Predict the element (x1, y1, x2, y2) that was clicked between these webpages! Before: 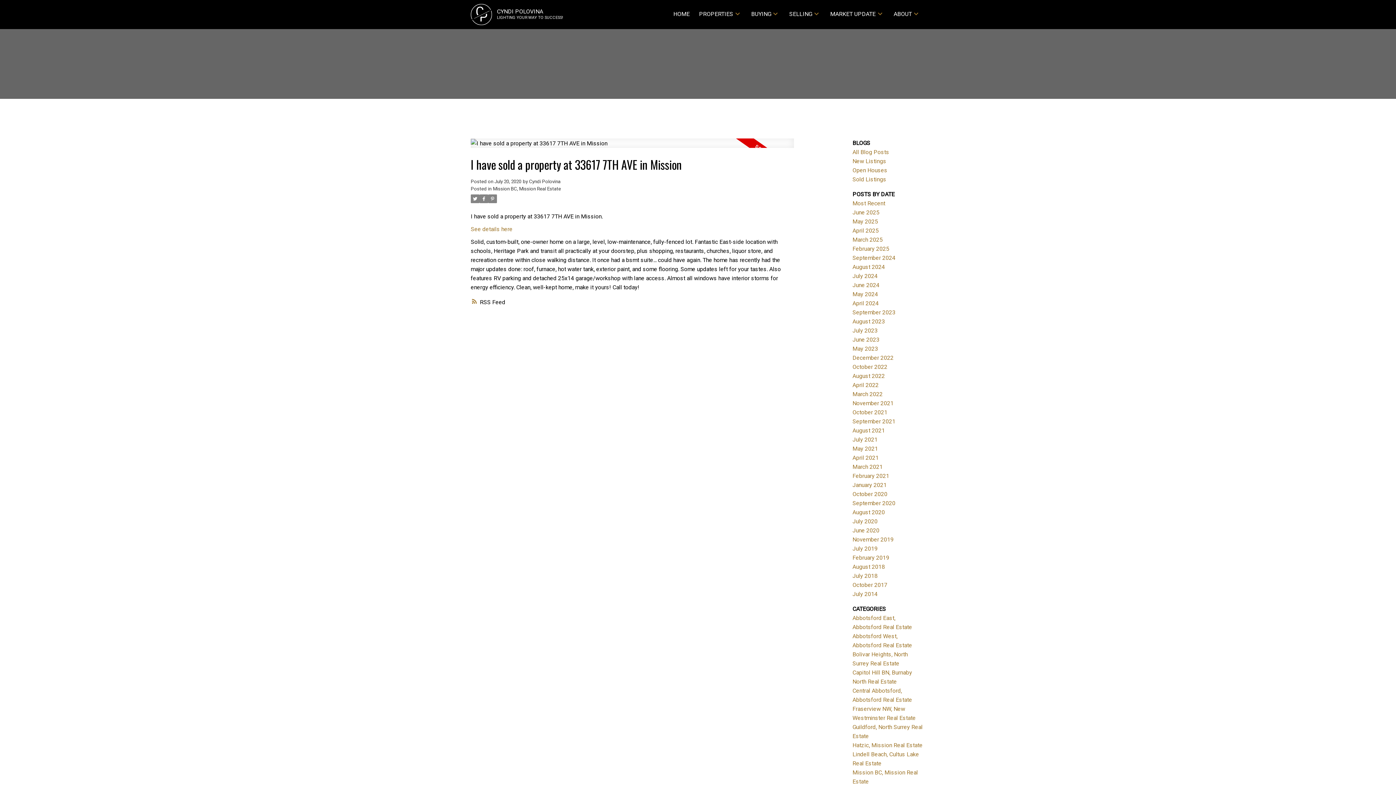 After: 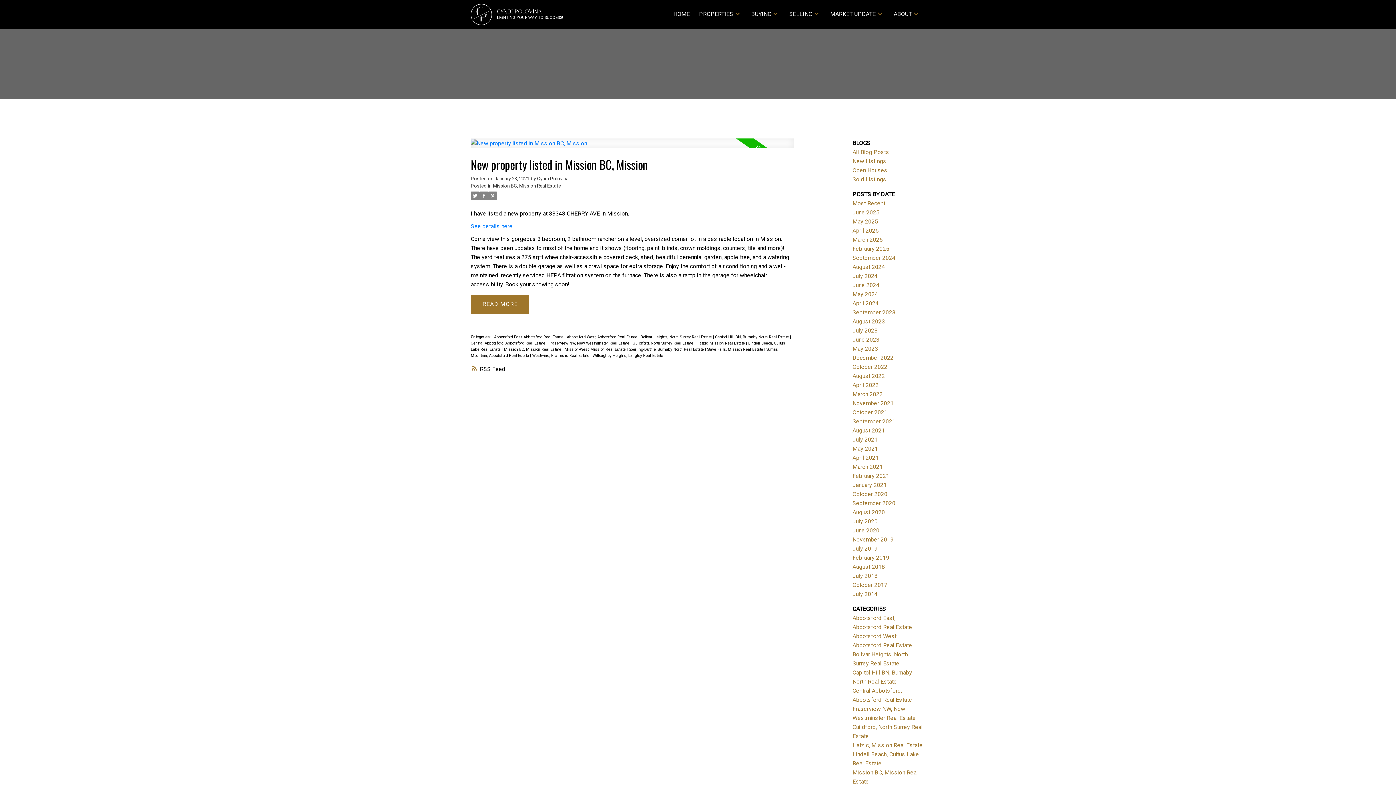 Action: bbox: (852, 481, 886, 488) label: January 2021